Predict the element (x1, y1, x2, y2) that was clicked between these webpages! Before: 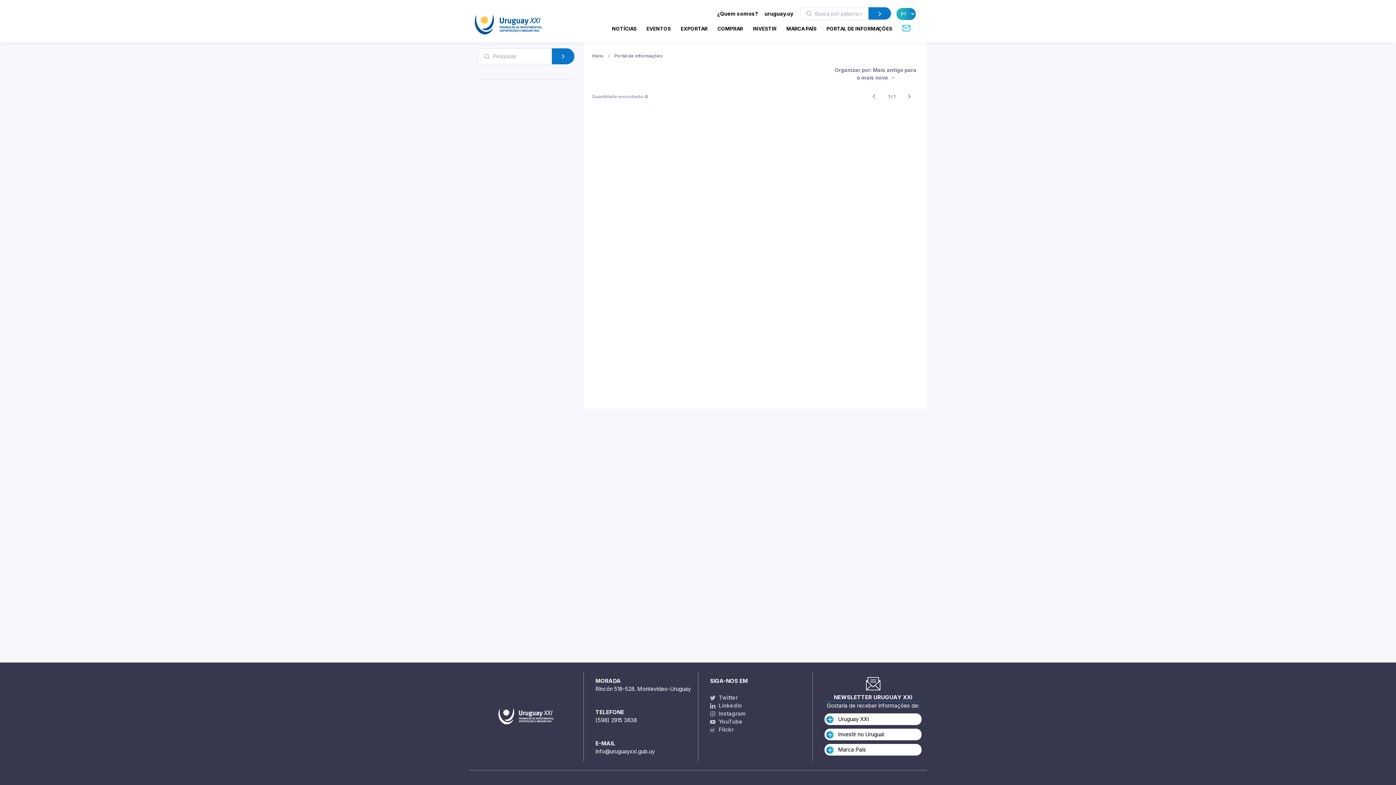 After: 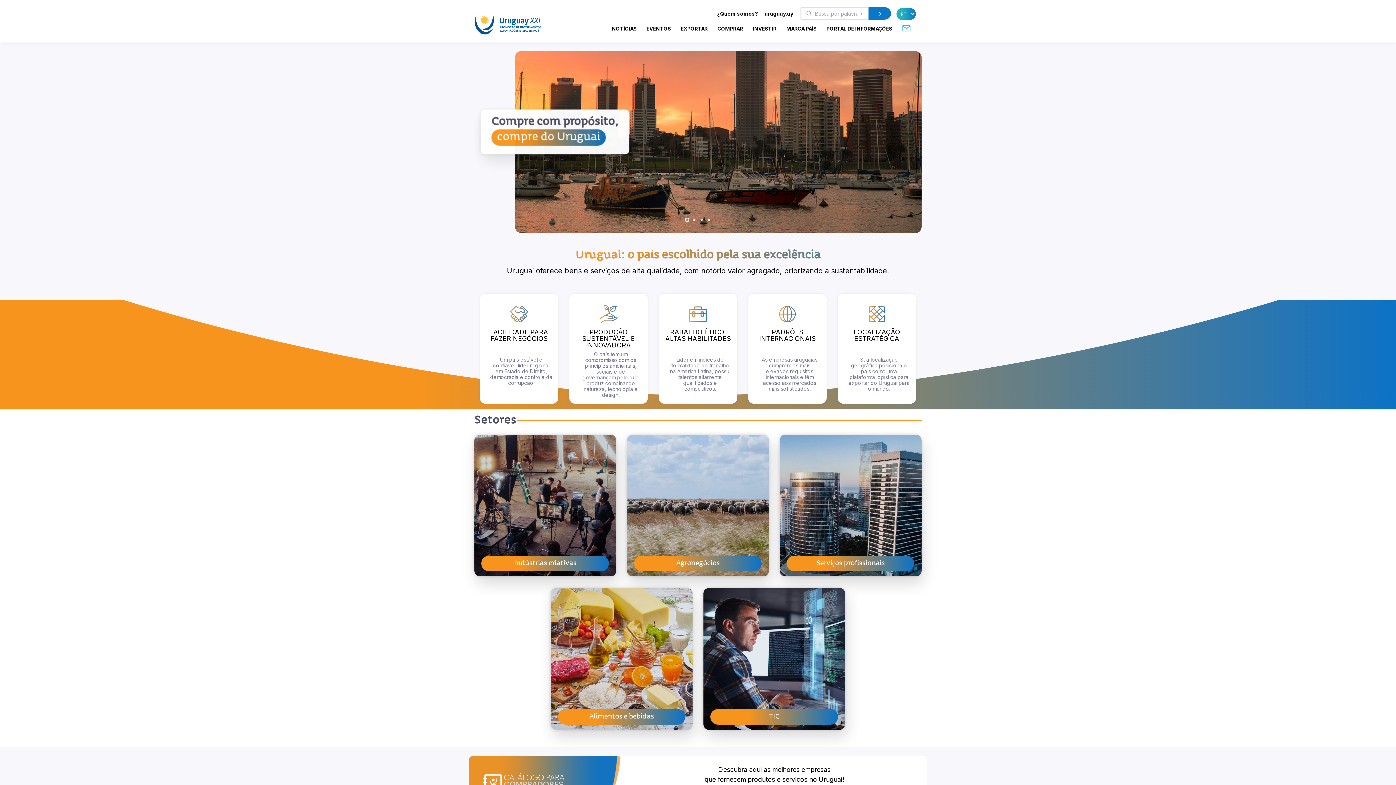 Action: bbox: (712, 19, 748, 37) label: COMPRAR